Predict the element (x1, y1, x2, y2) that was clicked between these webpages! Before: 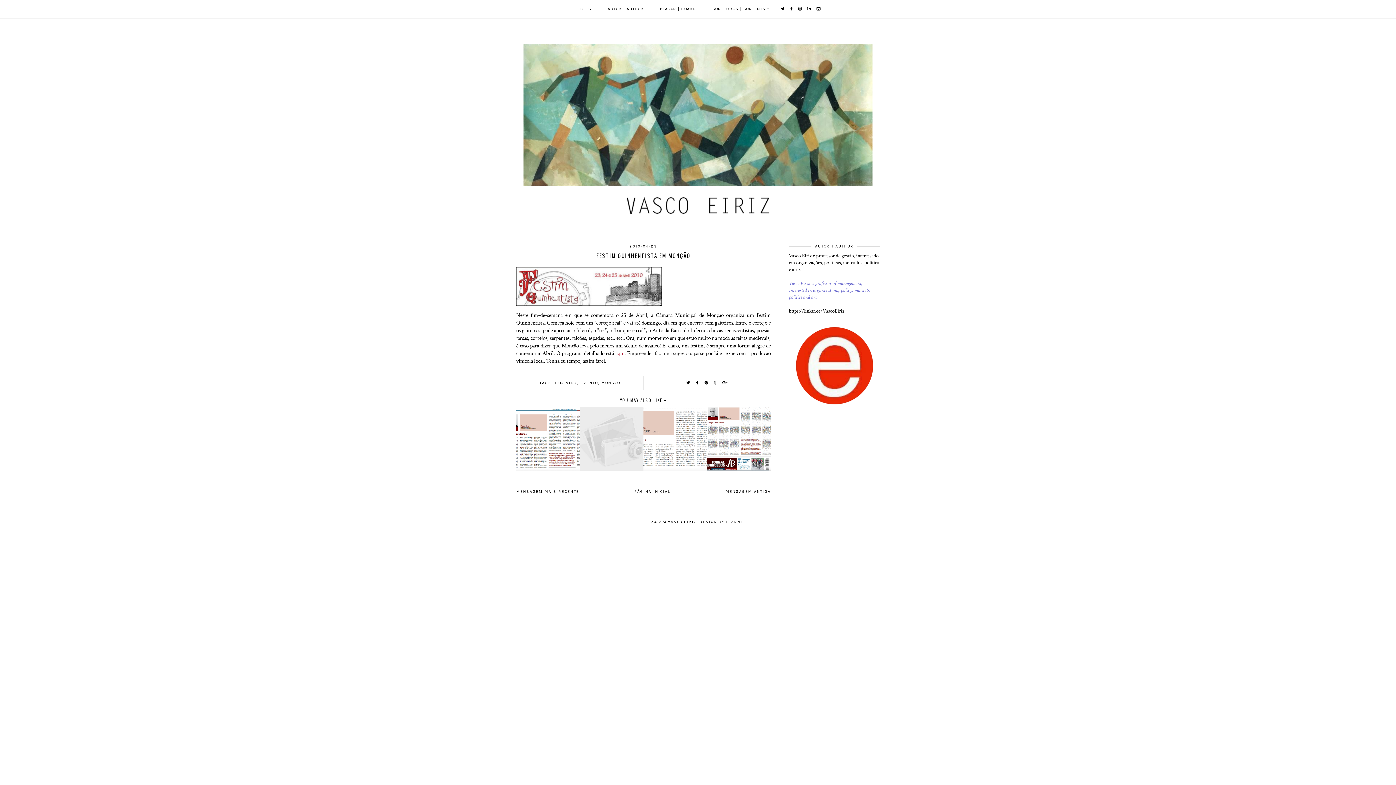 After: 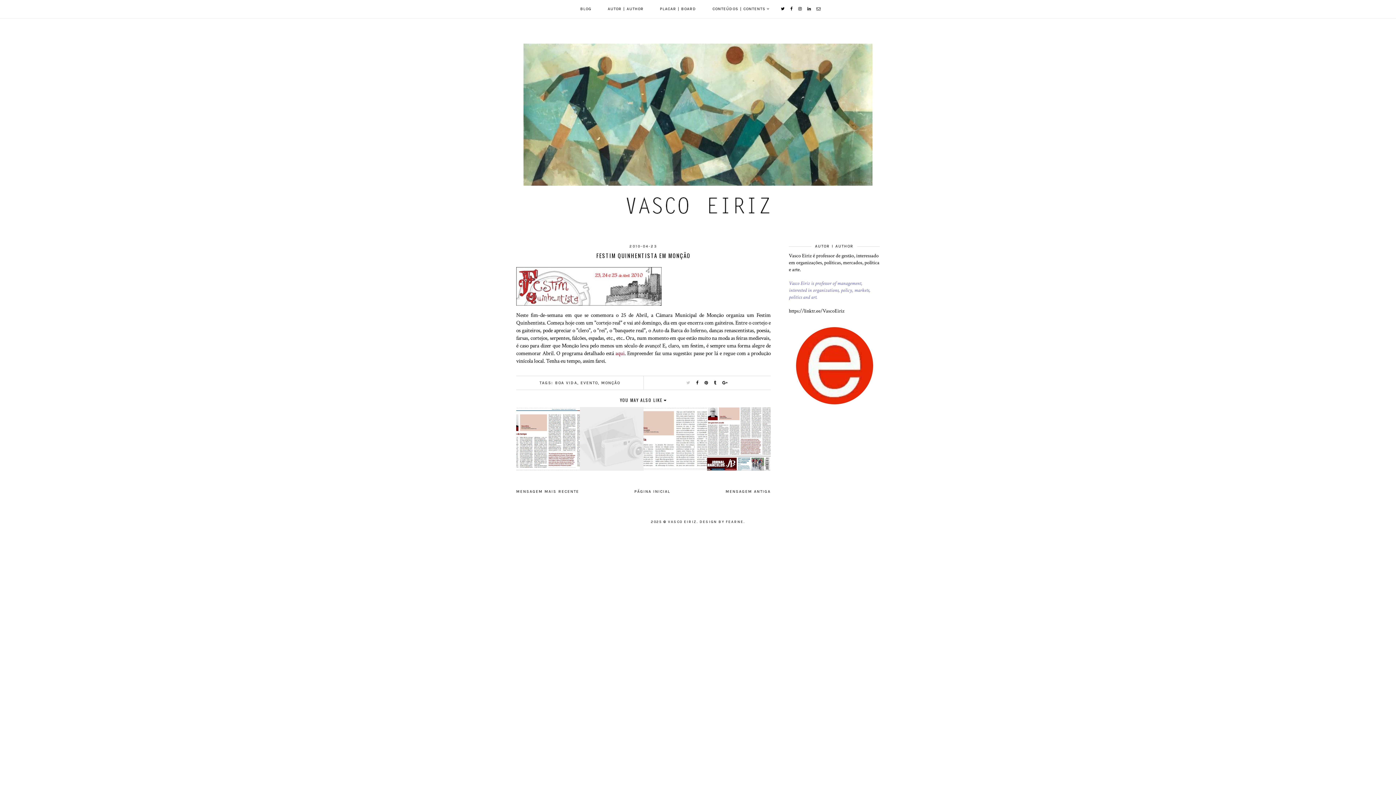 Action: bbox: (686, 380, 690, 385)